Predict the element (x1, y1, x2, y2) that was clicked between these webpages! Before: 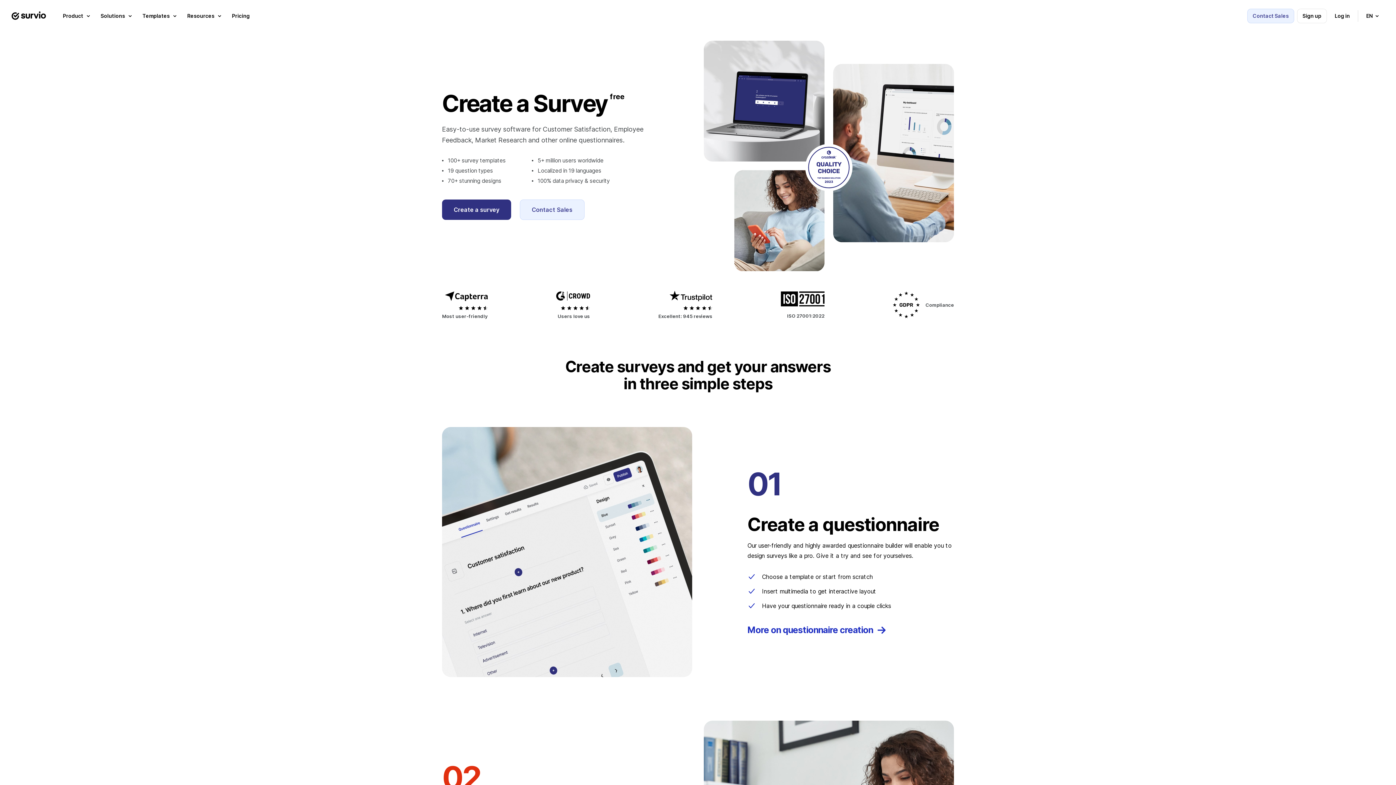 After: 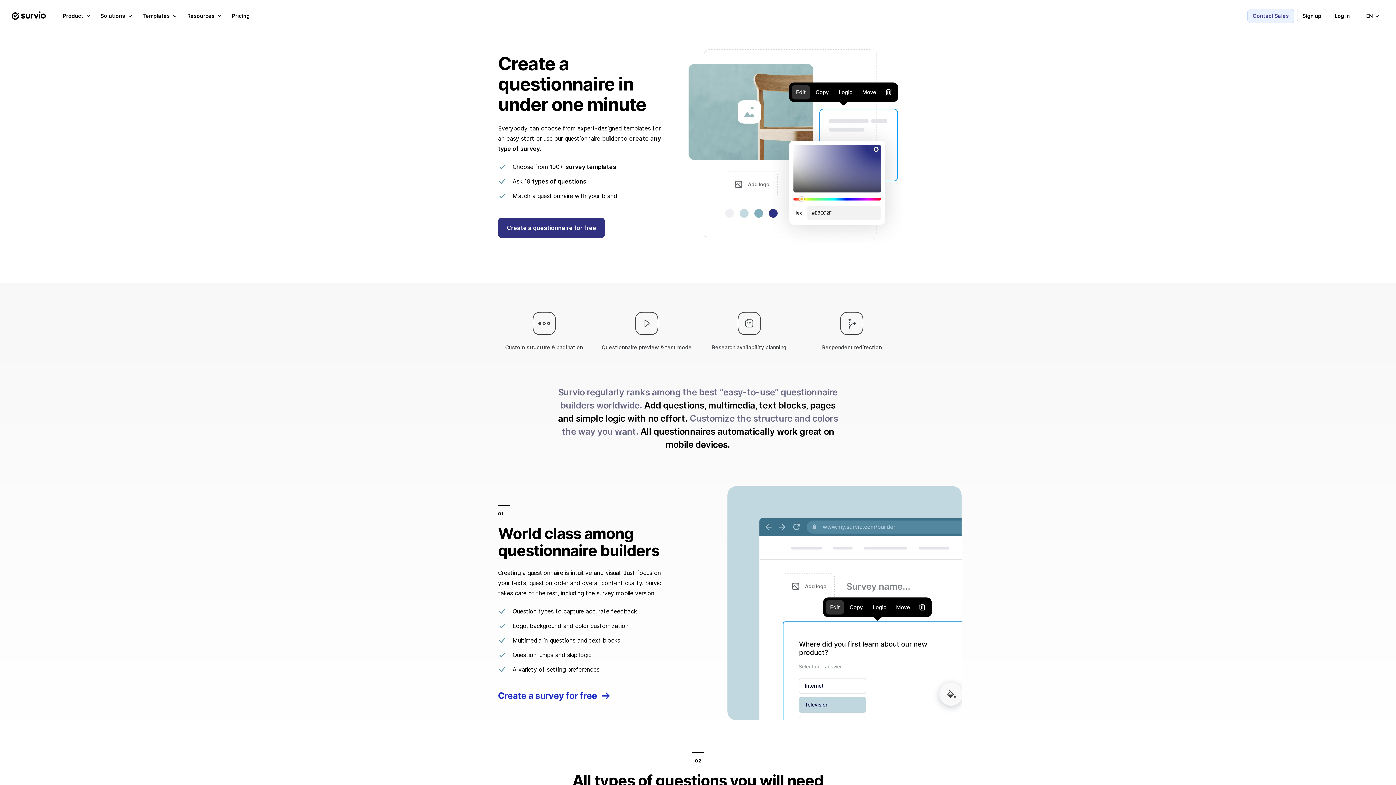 Action: label: More on questionnaire creation bbox: (747, 624, 887, 635)